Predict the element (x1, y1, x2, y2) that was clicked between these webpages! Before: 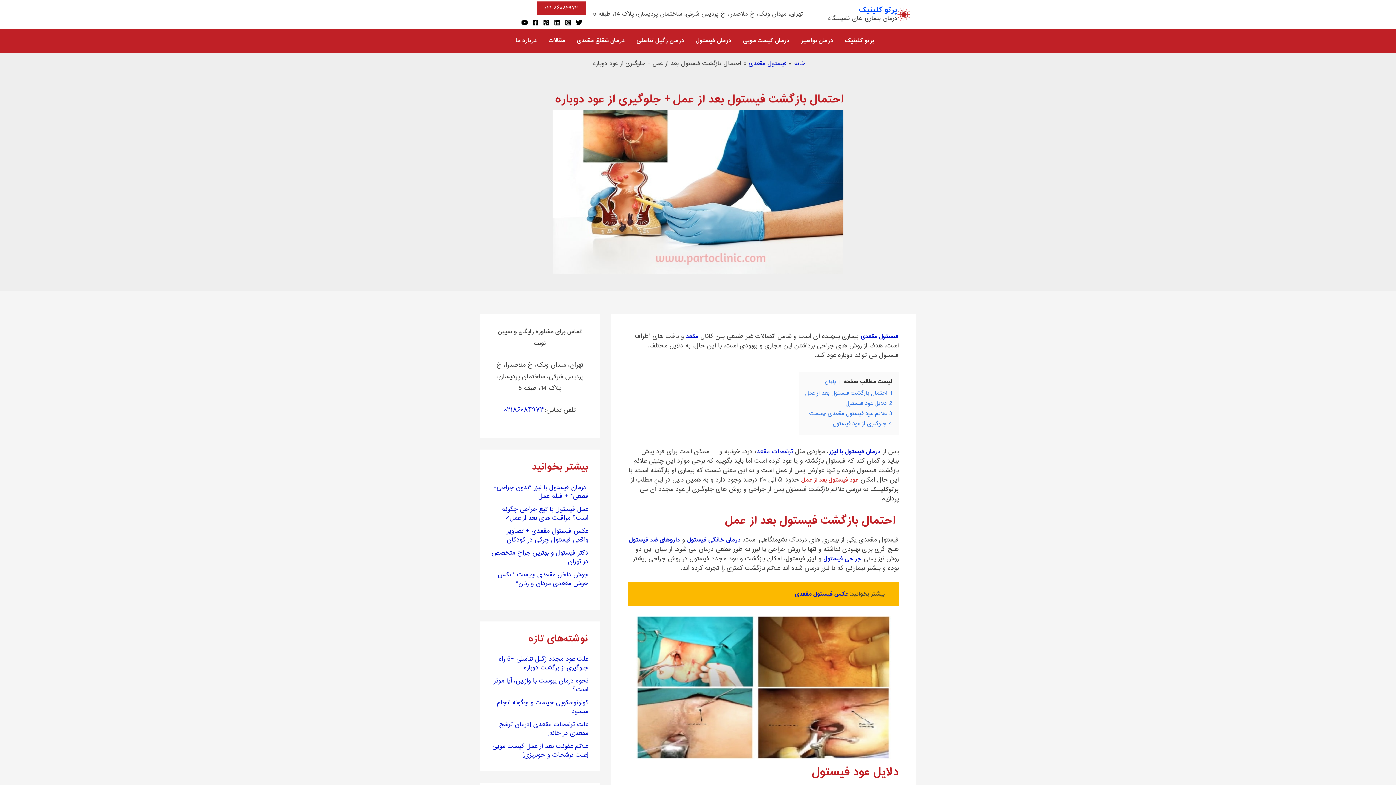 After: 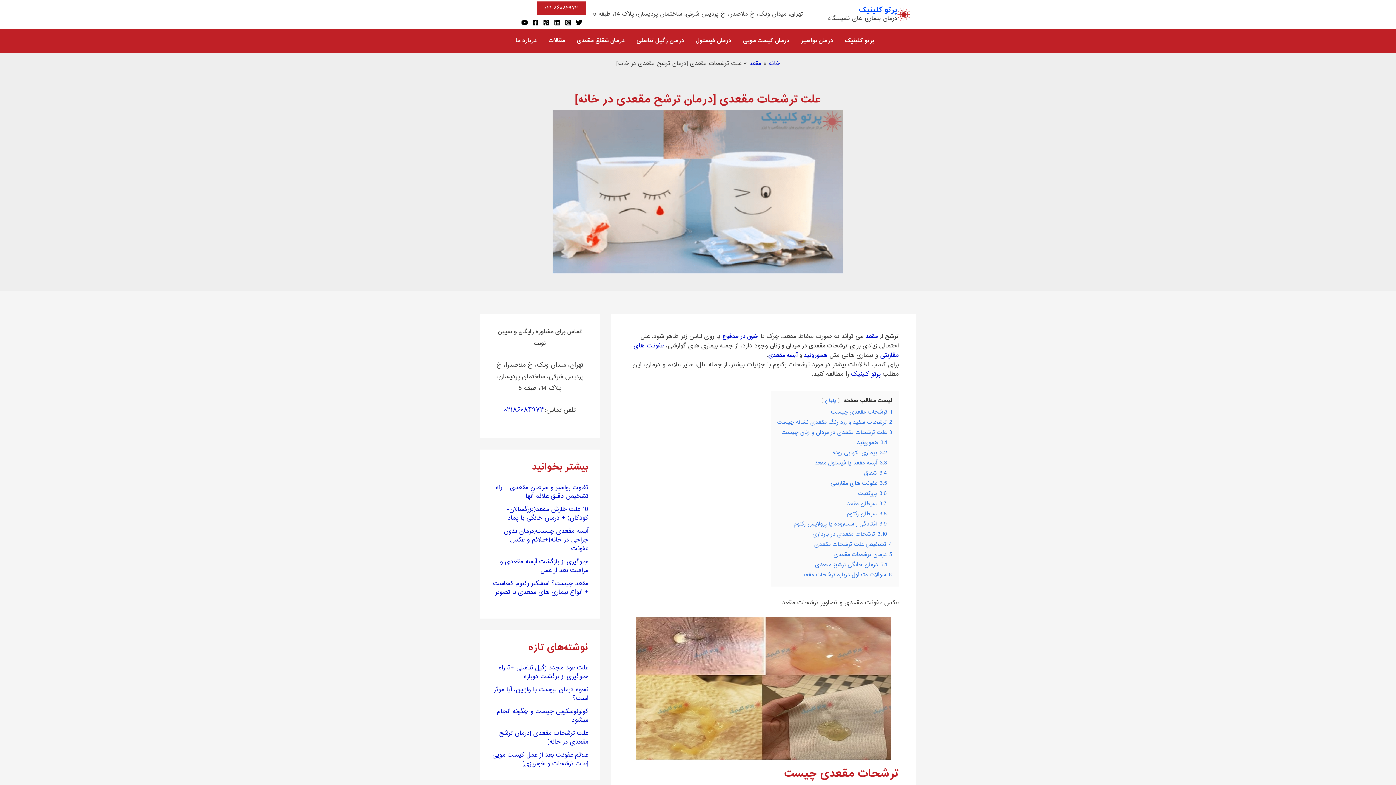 Action: label: ترشحات مقعد bbox: (756, 446, 793, 457)